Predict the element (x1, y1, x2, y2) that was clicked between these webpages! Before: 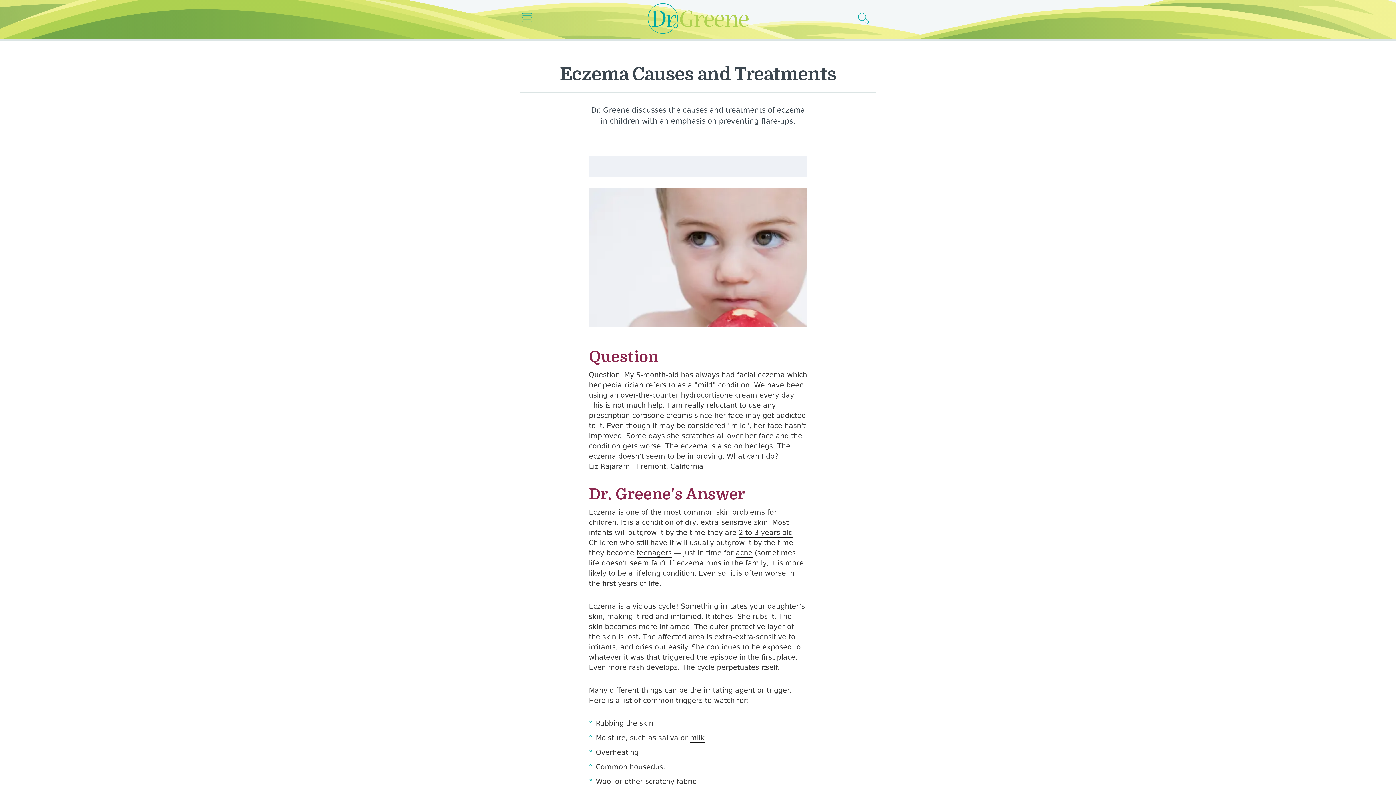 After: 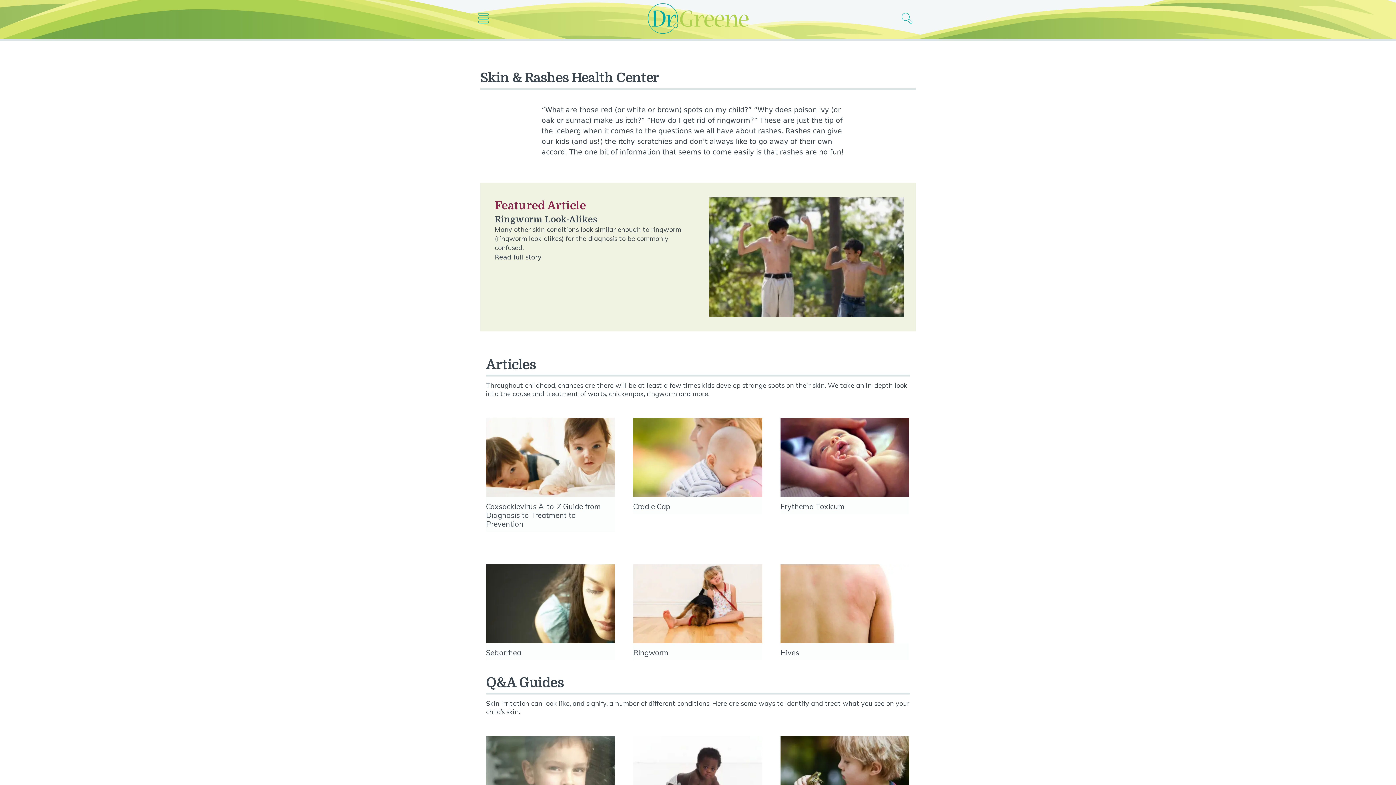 Action: bbox: (716, 508, 765, 517) label: skin problems